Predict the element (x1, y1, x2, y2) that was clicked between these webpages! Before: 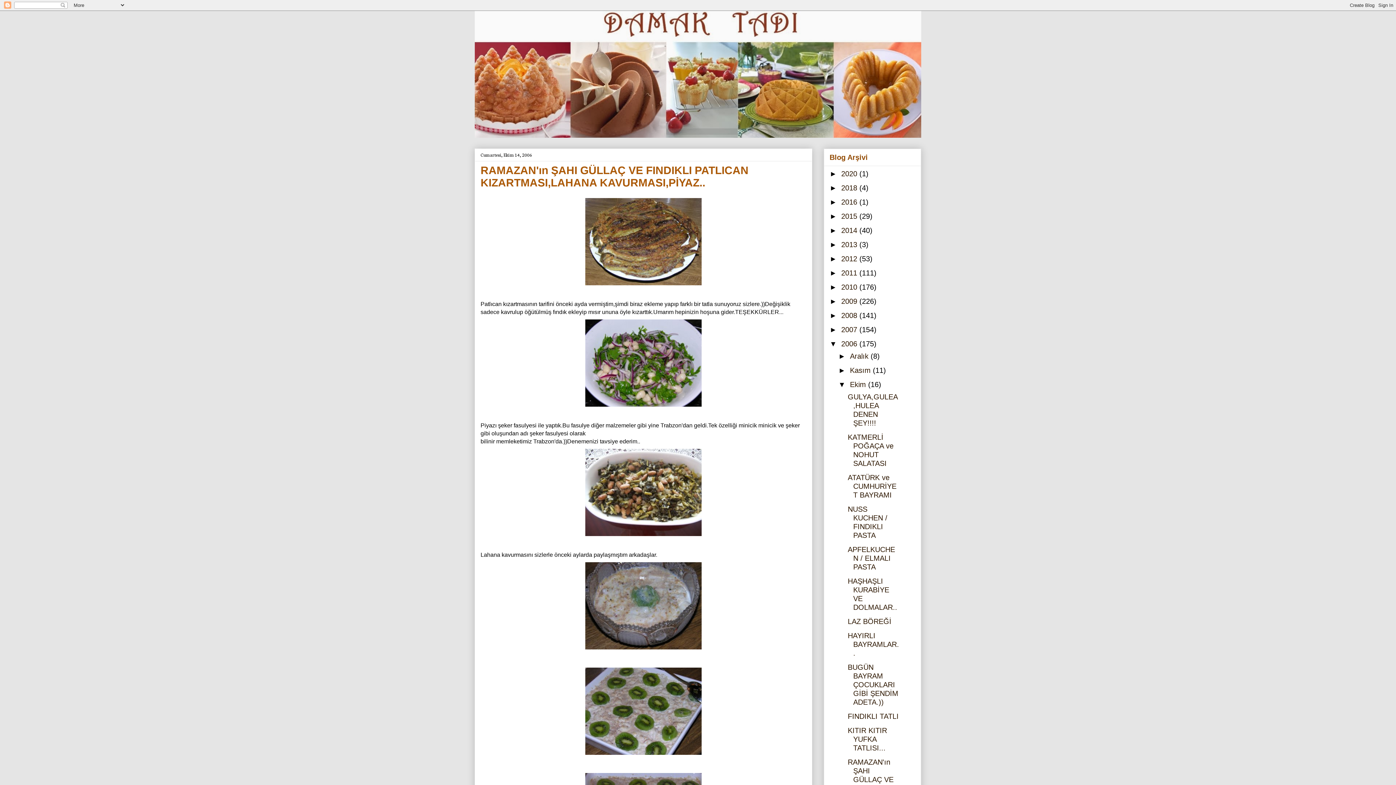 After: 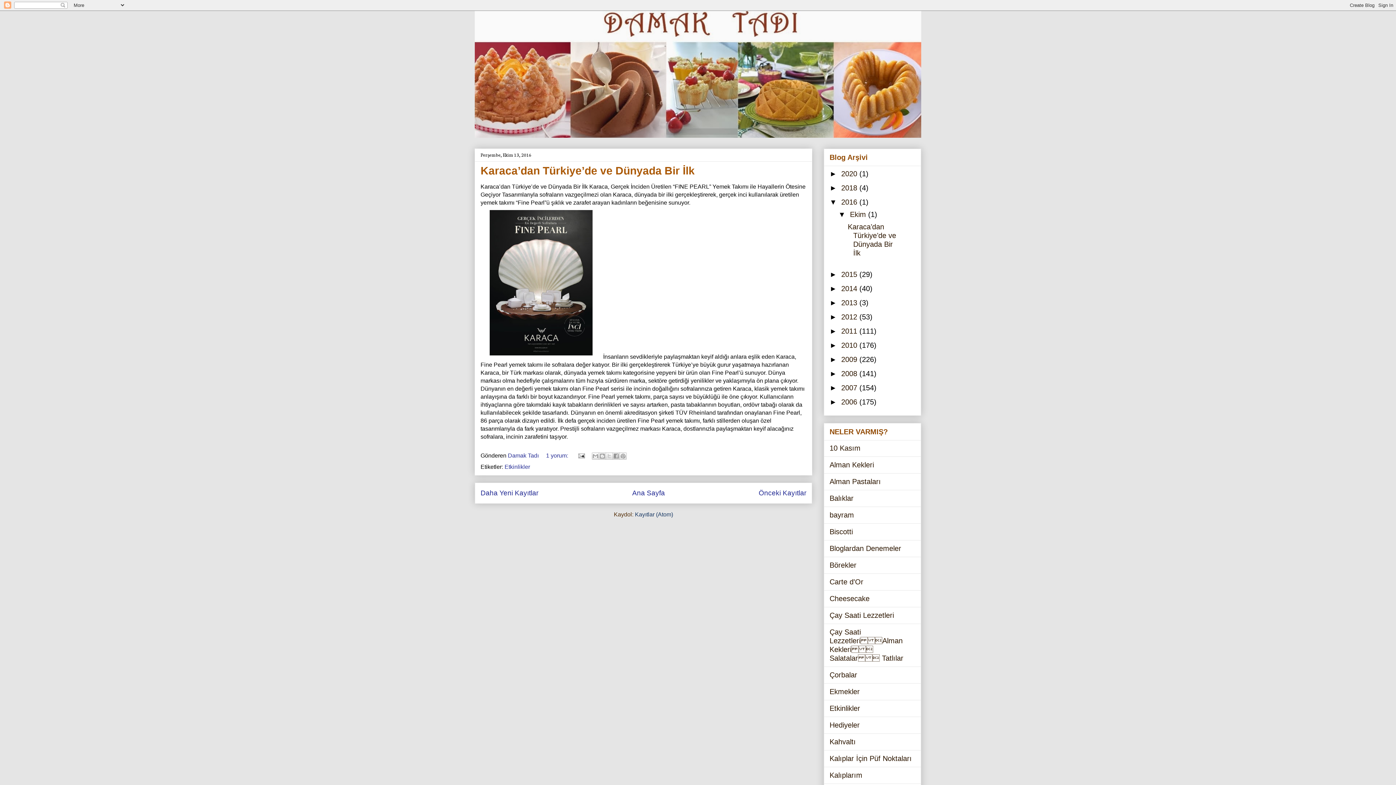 Action: bbox: (841, 198, 859, 206) label: 2016 